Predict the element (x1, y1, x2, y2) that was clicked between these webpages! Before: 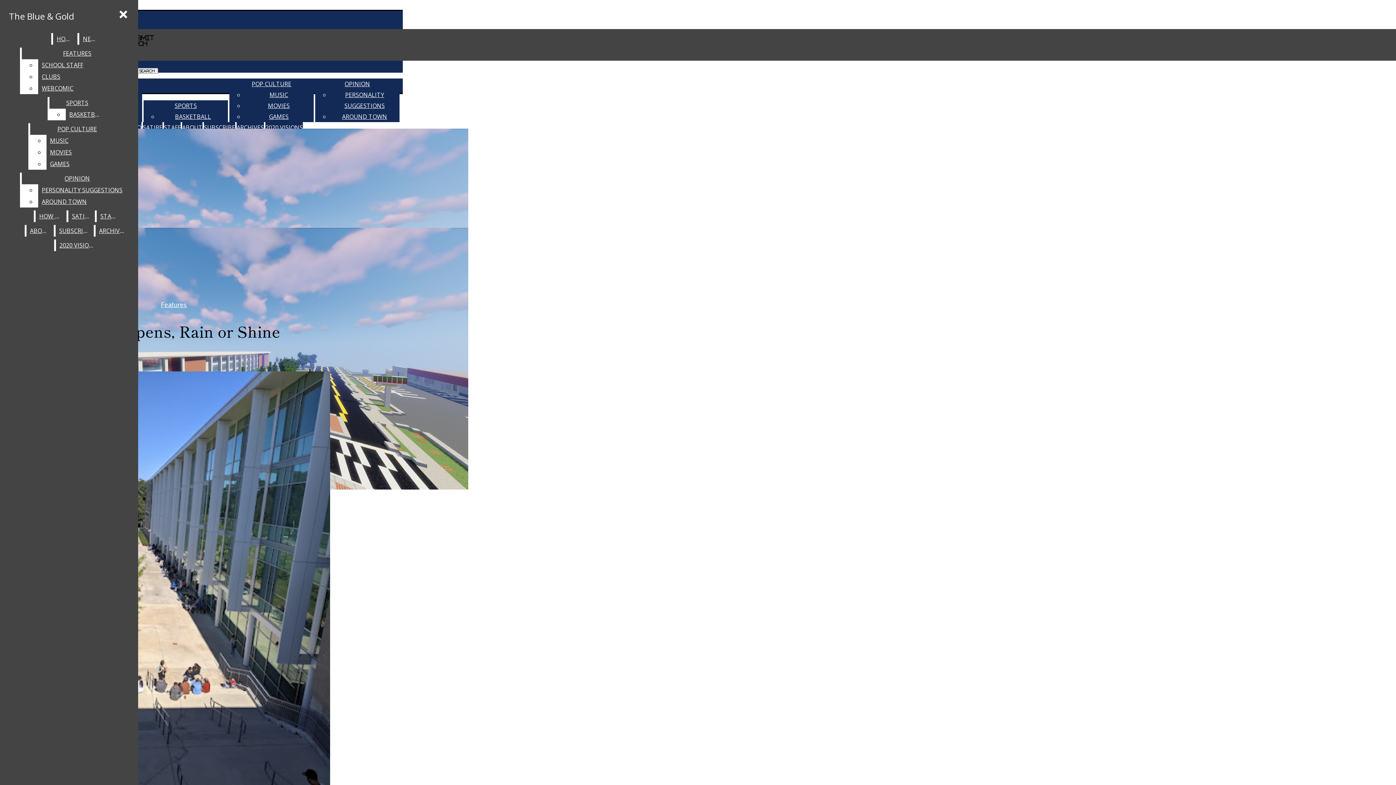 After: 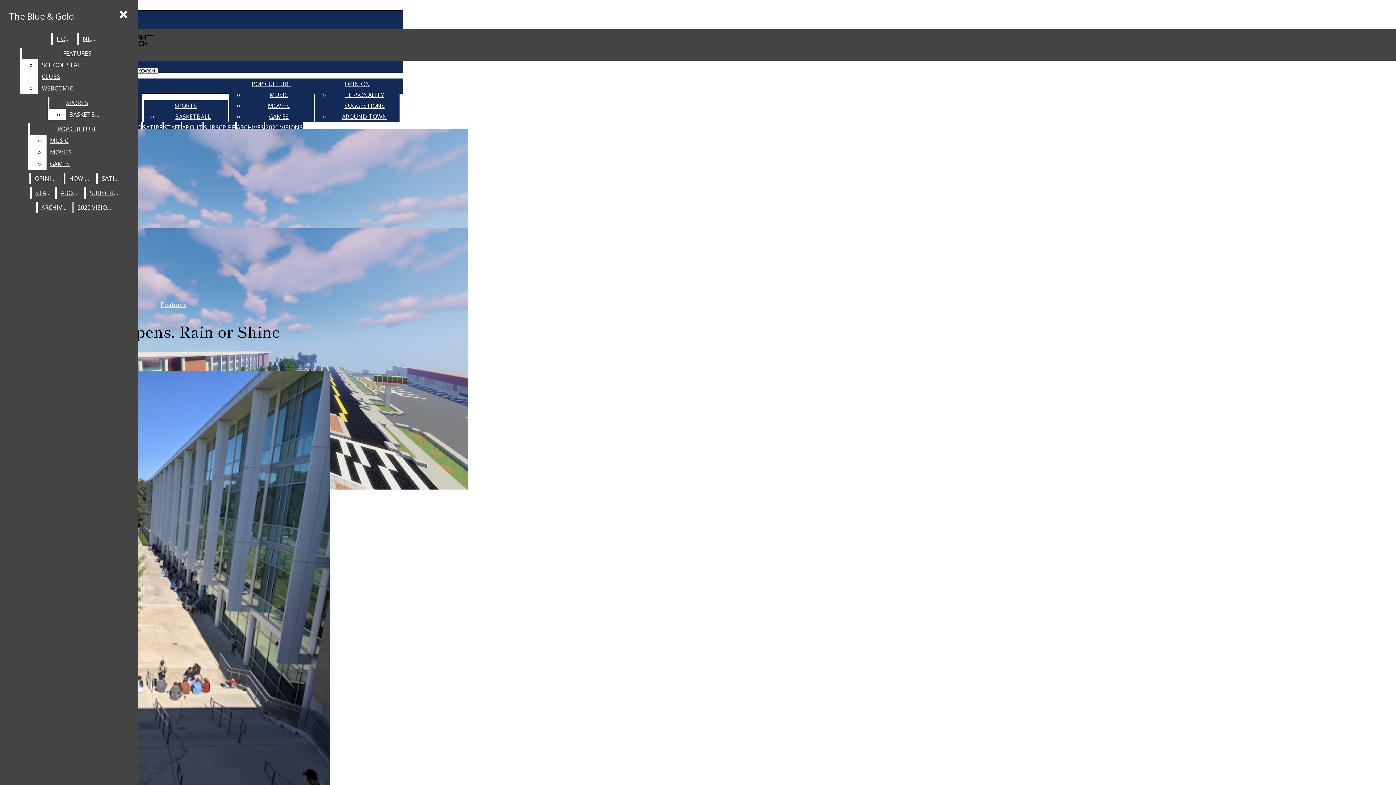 Action: bbox: (38, 196, 132, 207) label: AROUND TOWN